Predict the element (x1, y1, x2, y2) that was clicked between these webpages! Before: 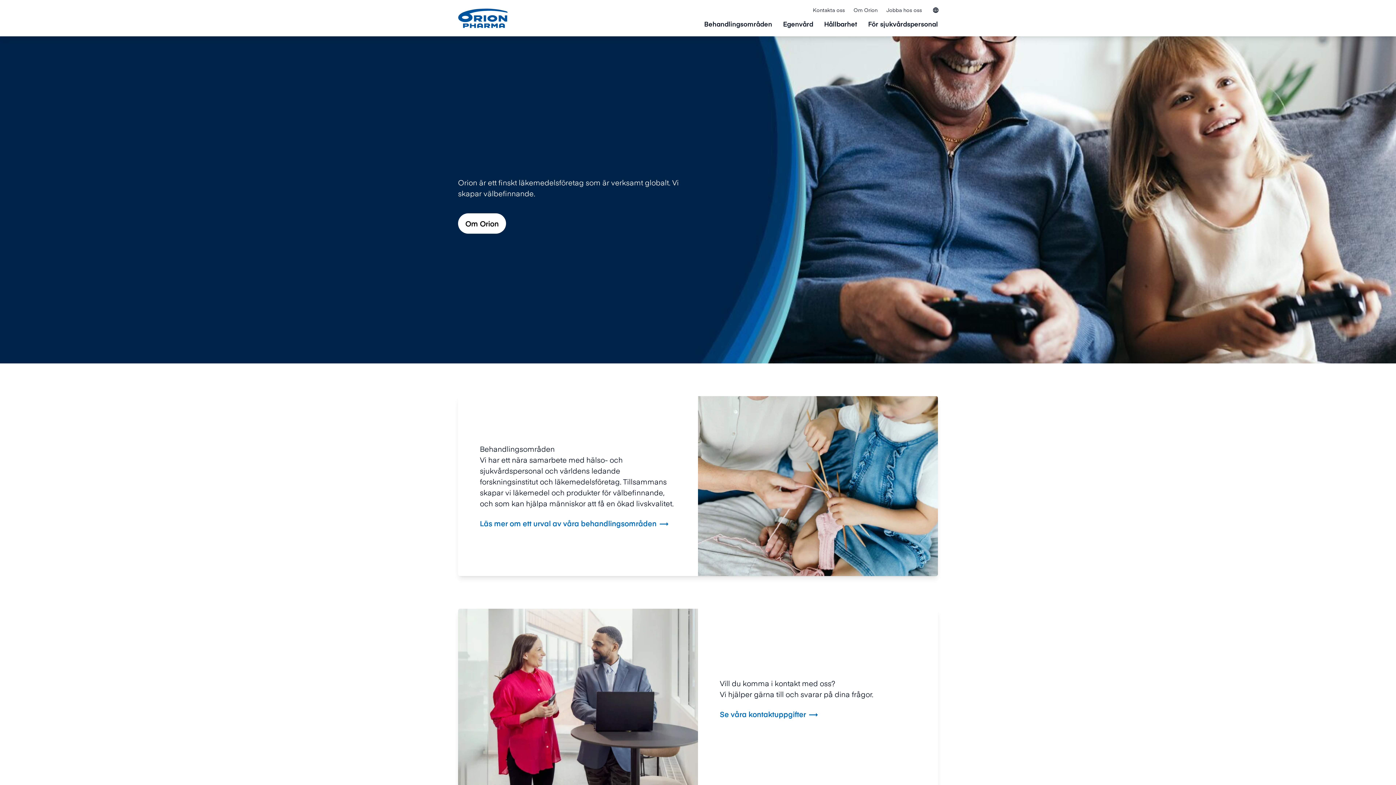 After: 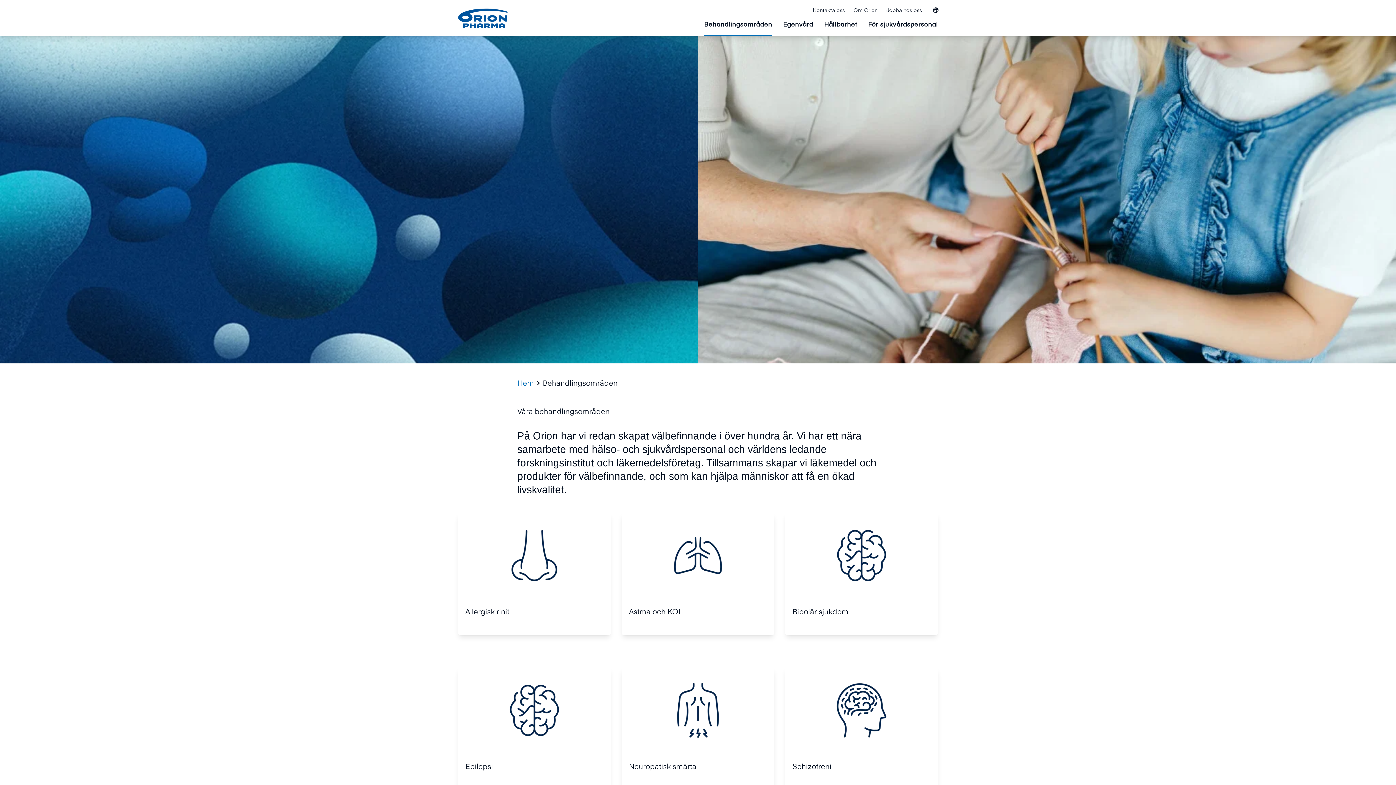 Action: bbox: (704, 20, 772, 36) label: Behandlingsområden